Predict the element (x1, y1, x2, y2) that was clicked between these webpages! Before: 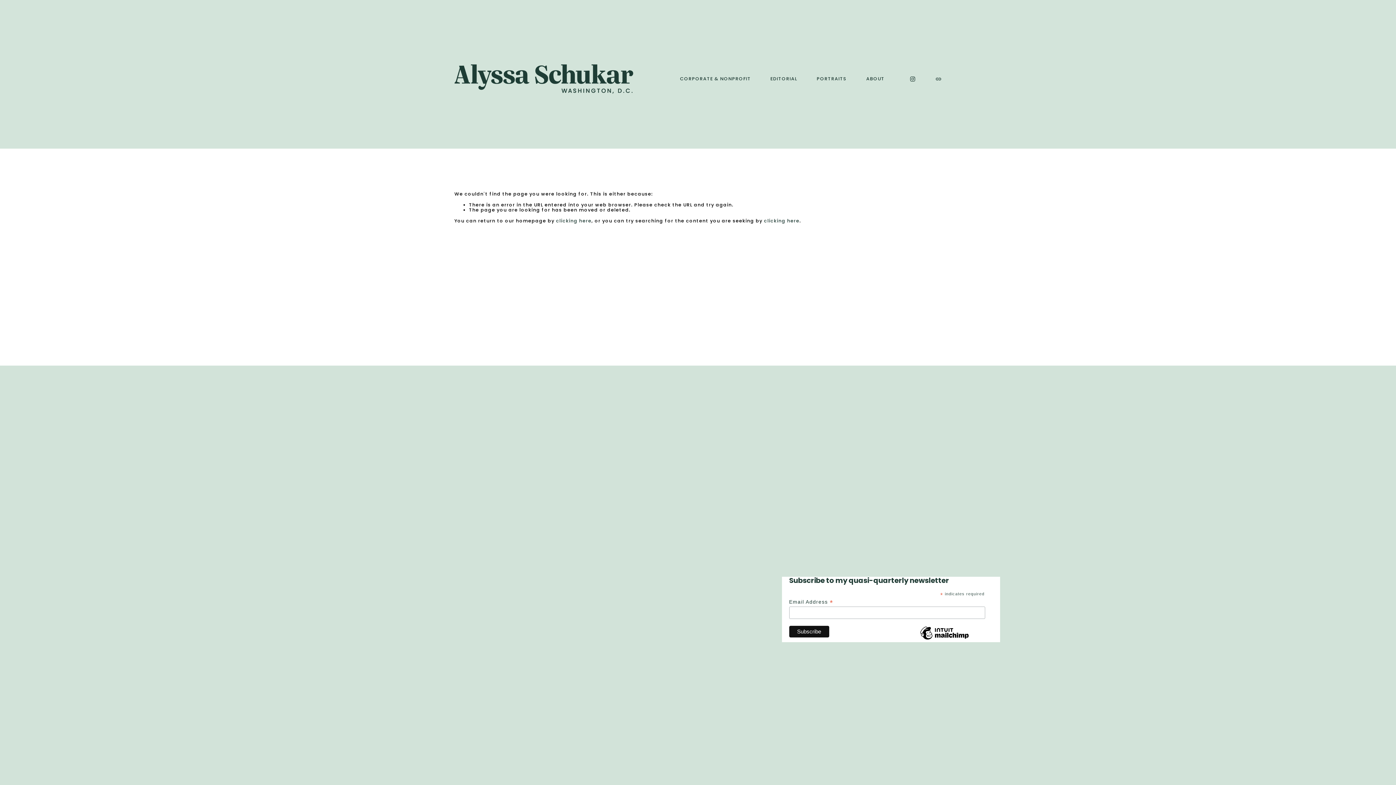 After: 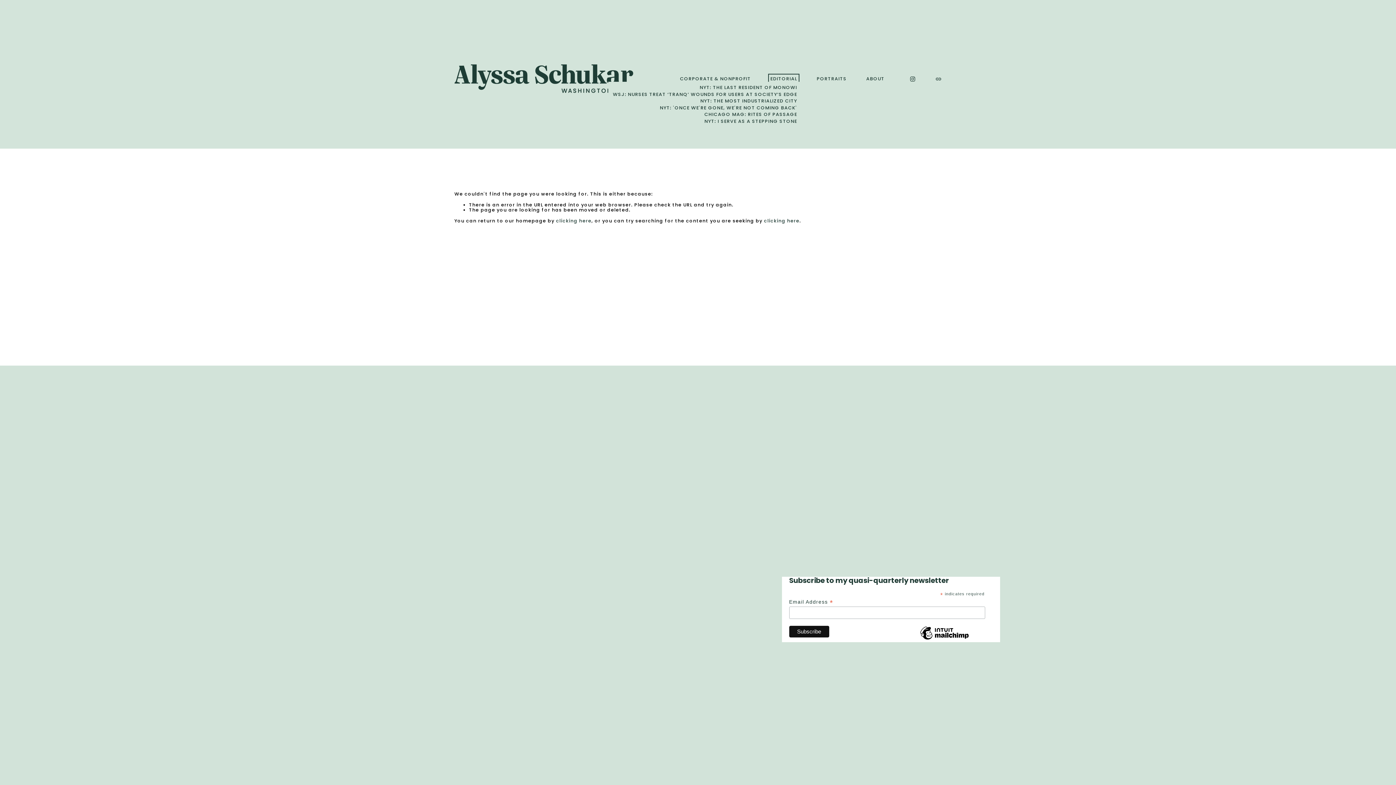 Action: label: folder dropdown bbox: (770, 75, 797, 81)